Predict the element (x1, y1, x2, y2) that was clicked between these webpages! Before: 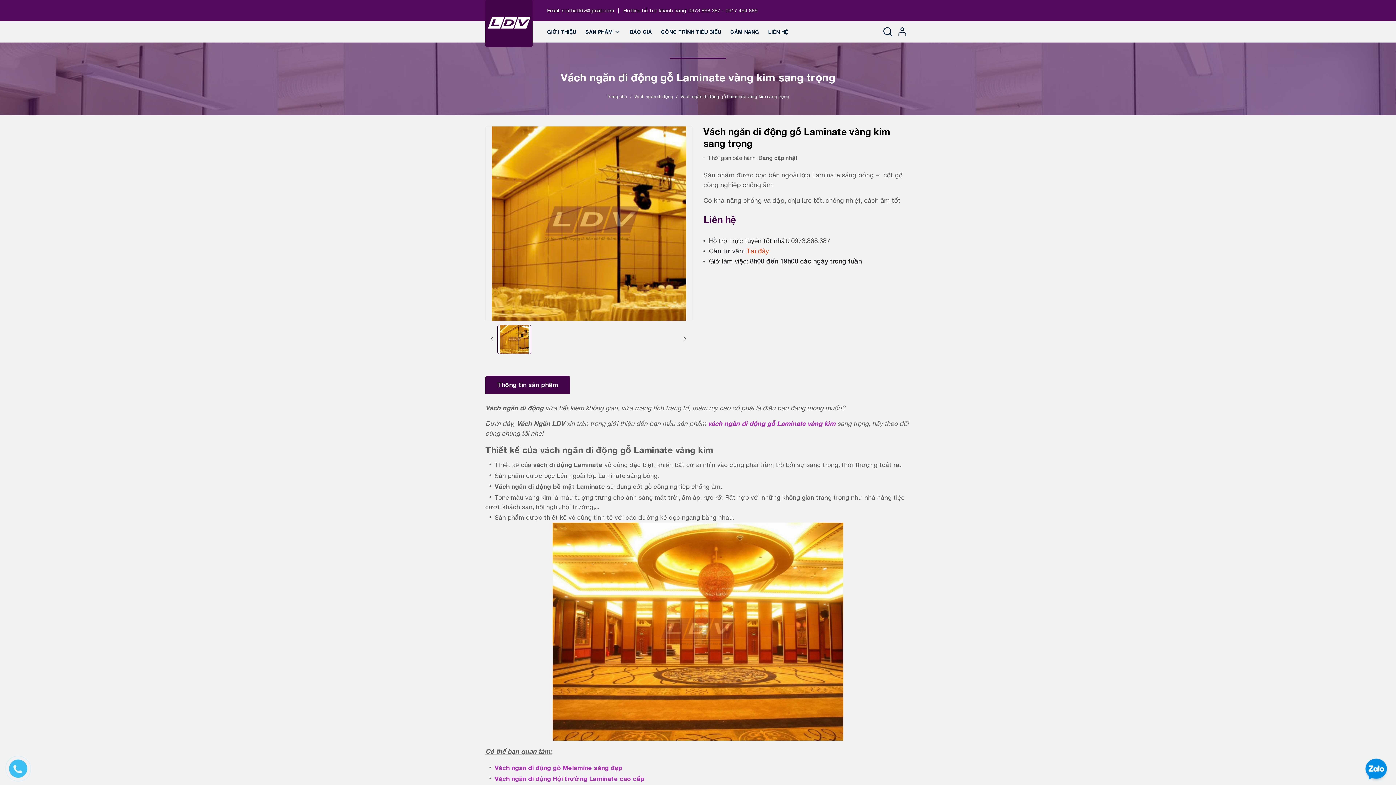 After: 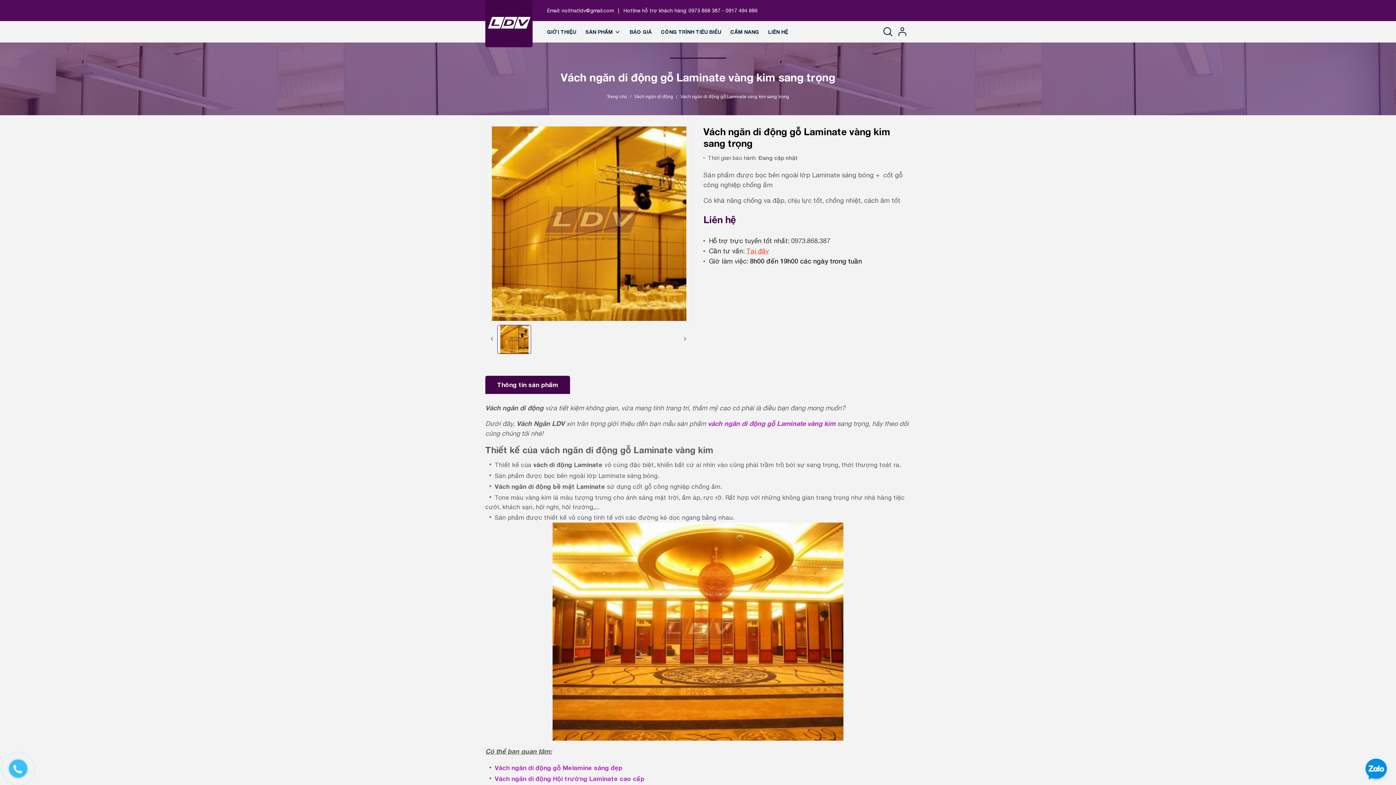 Action: label: vách ngăn di động gỗ Laminate vàng kim bbox: (708, 419, 835, 427)